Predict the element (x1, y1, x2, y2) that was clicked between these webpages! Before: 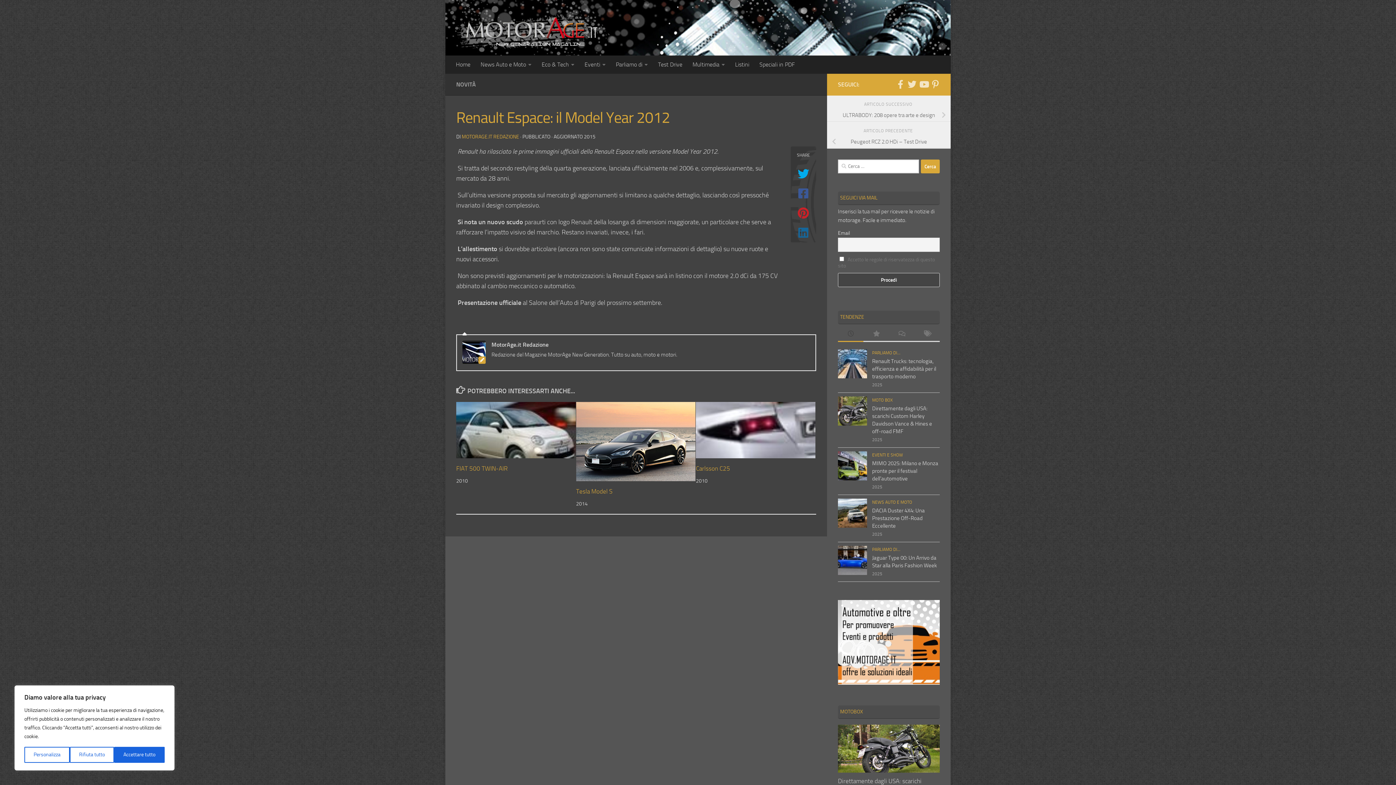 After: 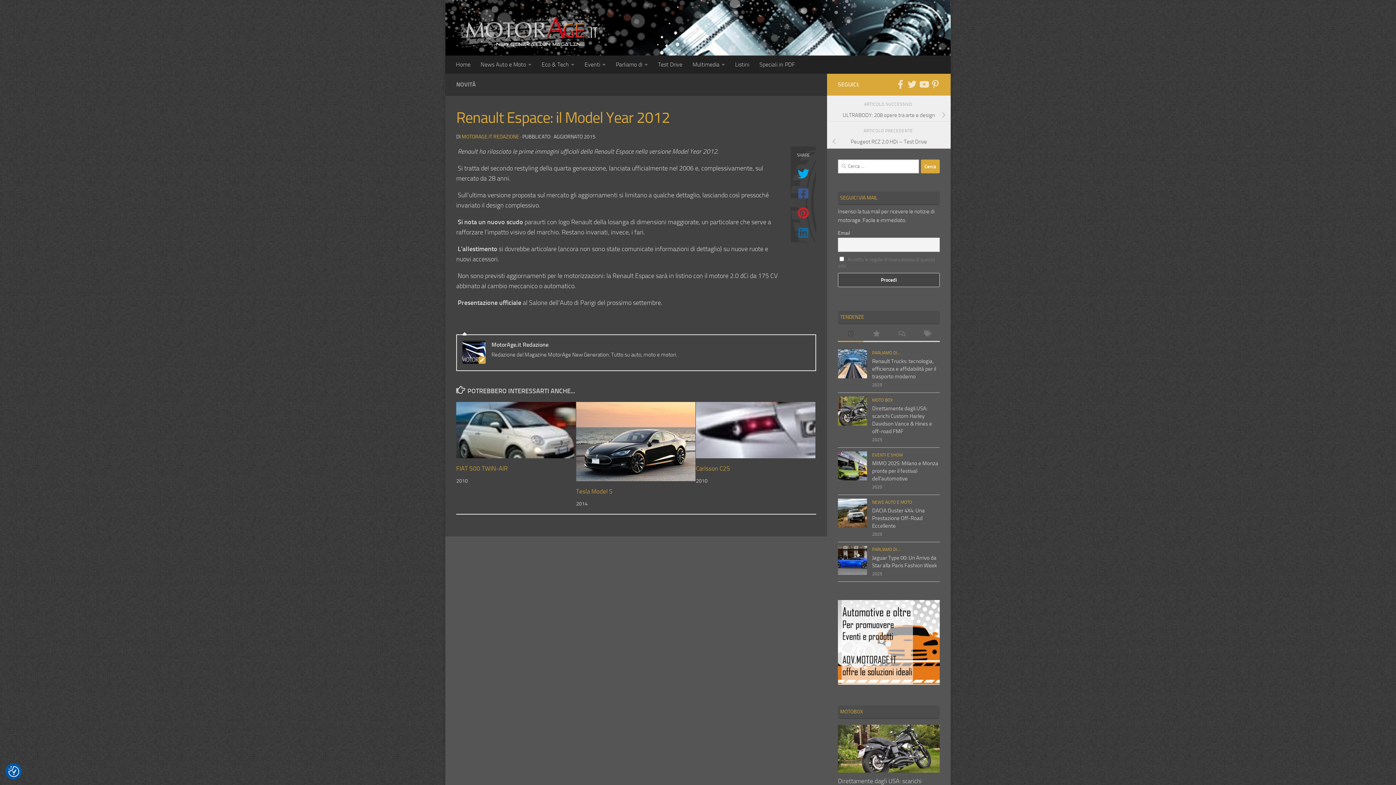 Action: bbox: (114, 747, 164, 763) label: Accettare tutto